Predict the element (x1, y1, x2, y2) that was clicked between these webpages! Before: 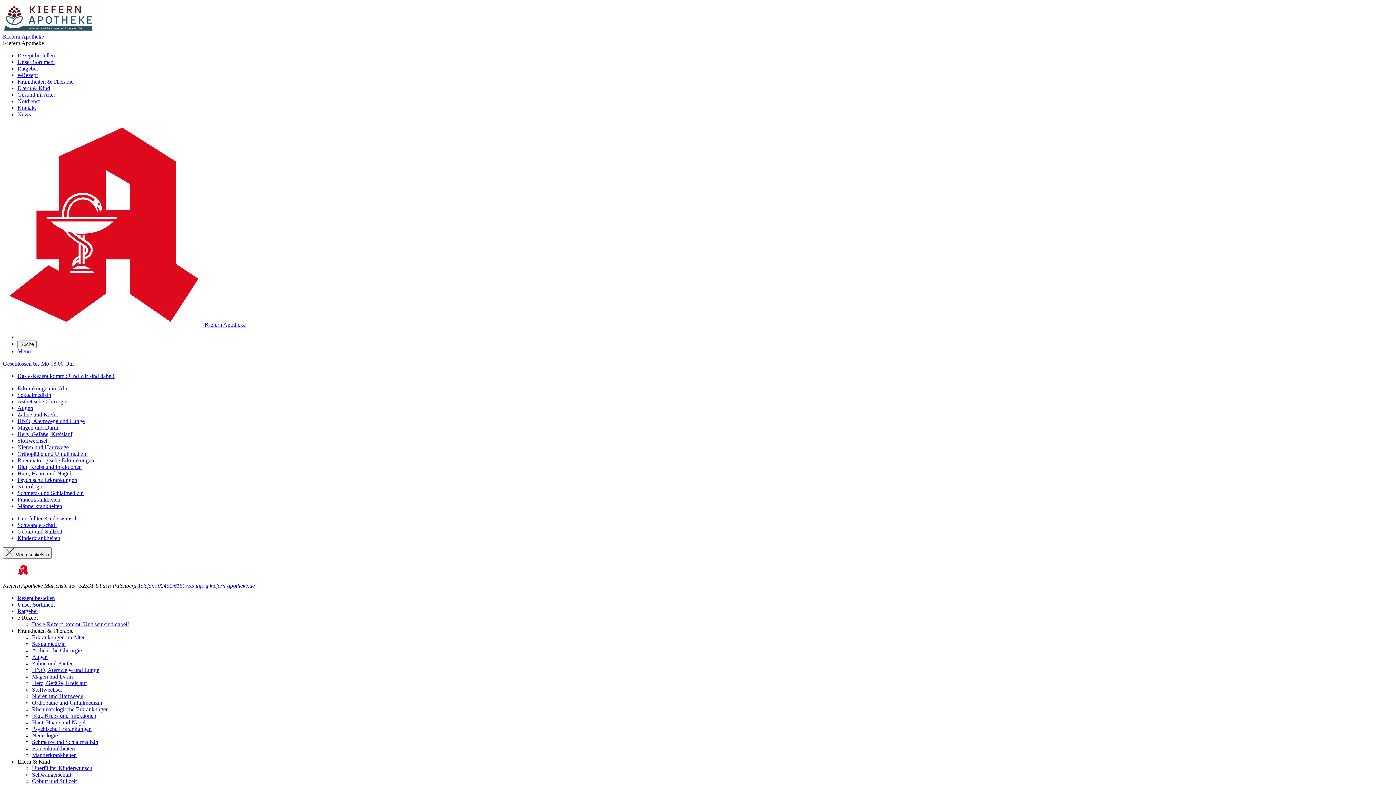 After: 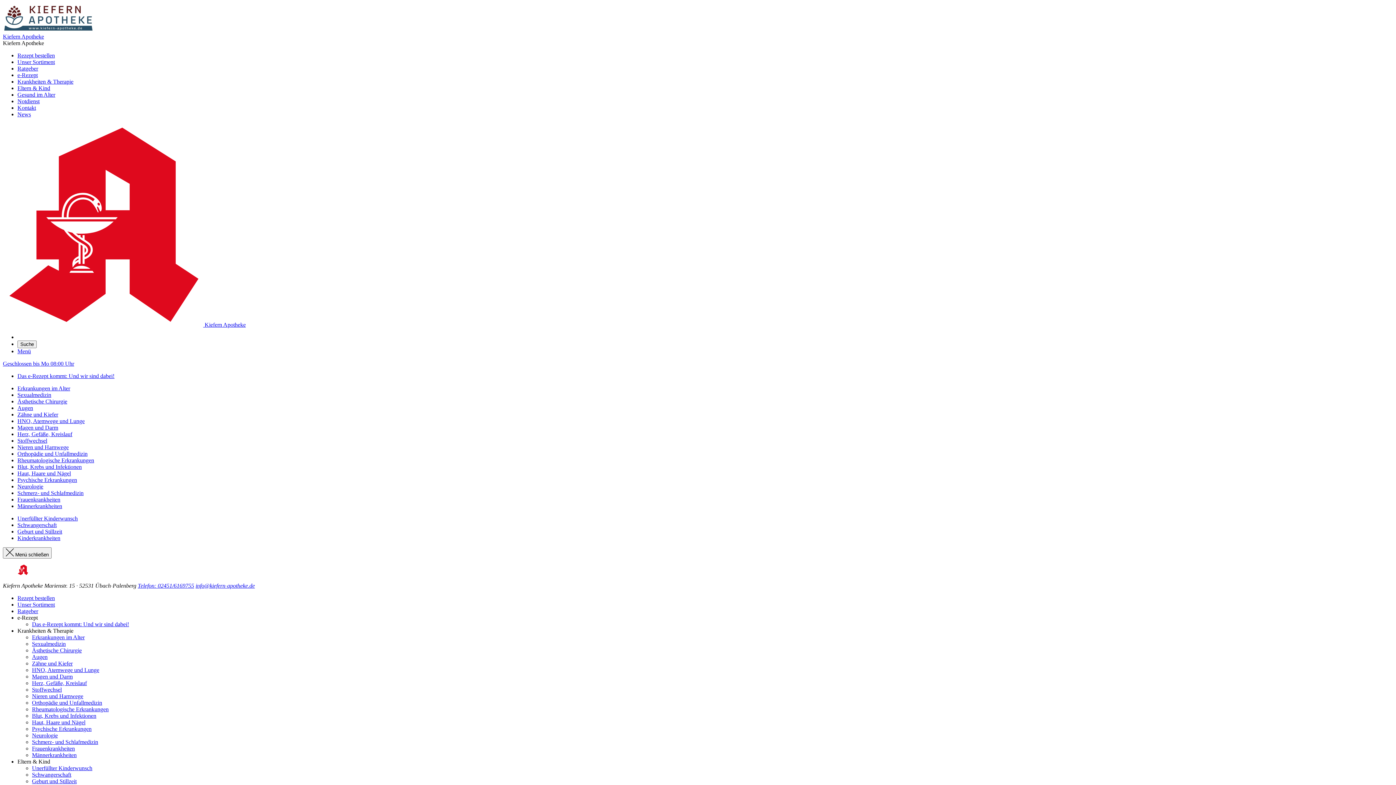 Action: label: Ästhetische Chirurgie bbox: (32, 647, 81, 653)